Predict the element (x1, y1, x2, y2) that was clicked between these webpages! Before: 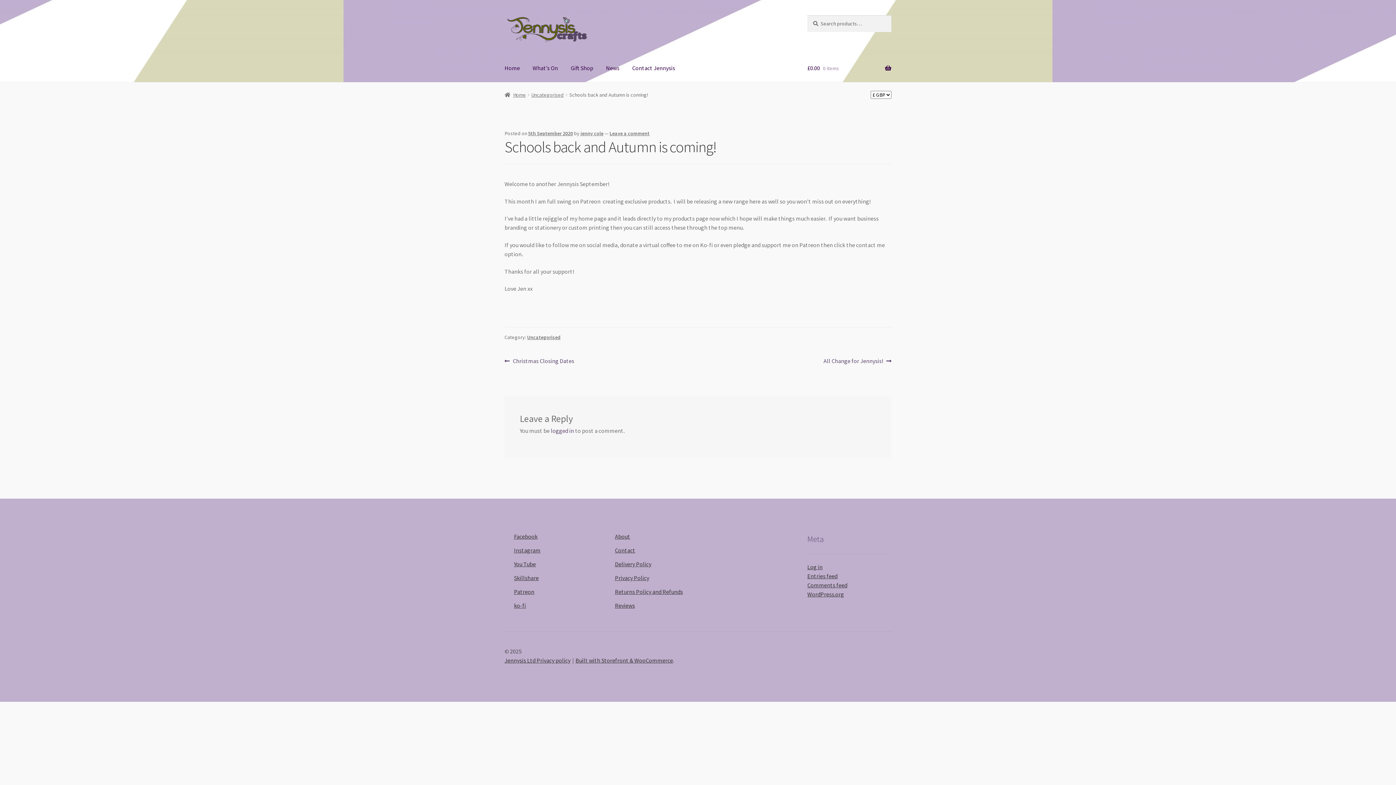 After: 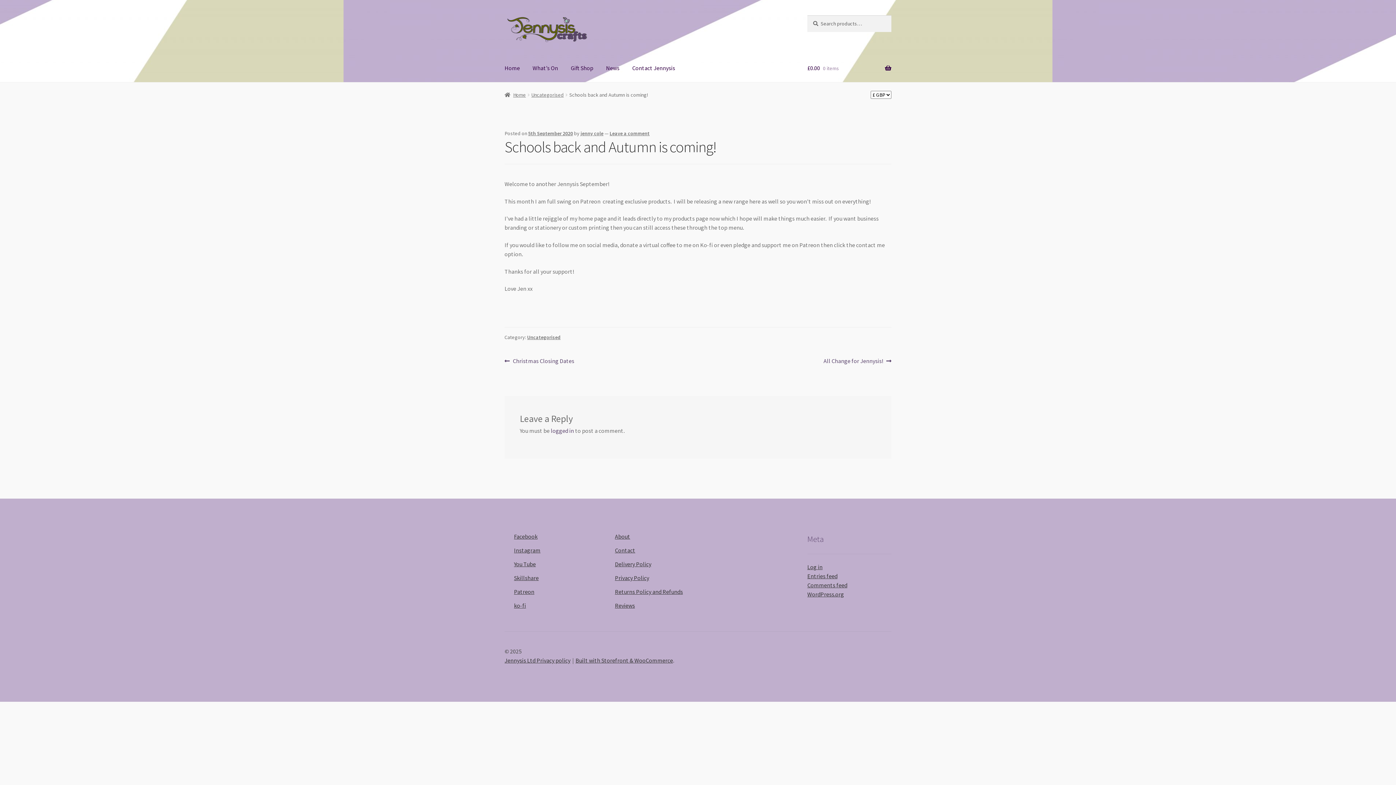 Action: label: 5th September 2020 bbox: (528, 130, 573, 136)